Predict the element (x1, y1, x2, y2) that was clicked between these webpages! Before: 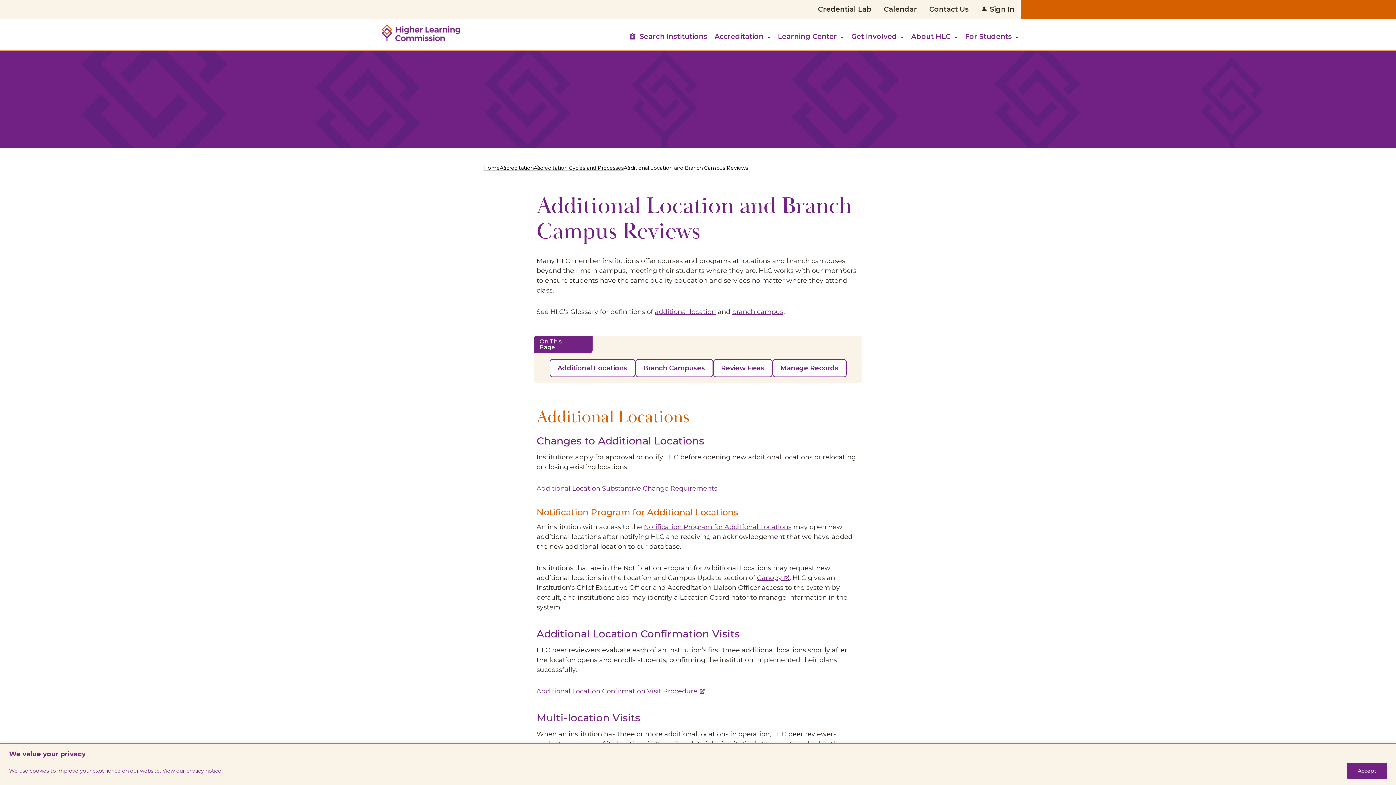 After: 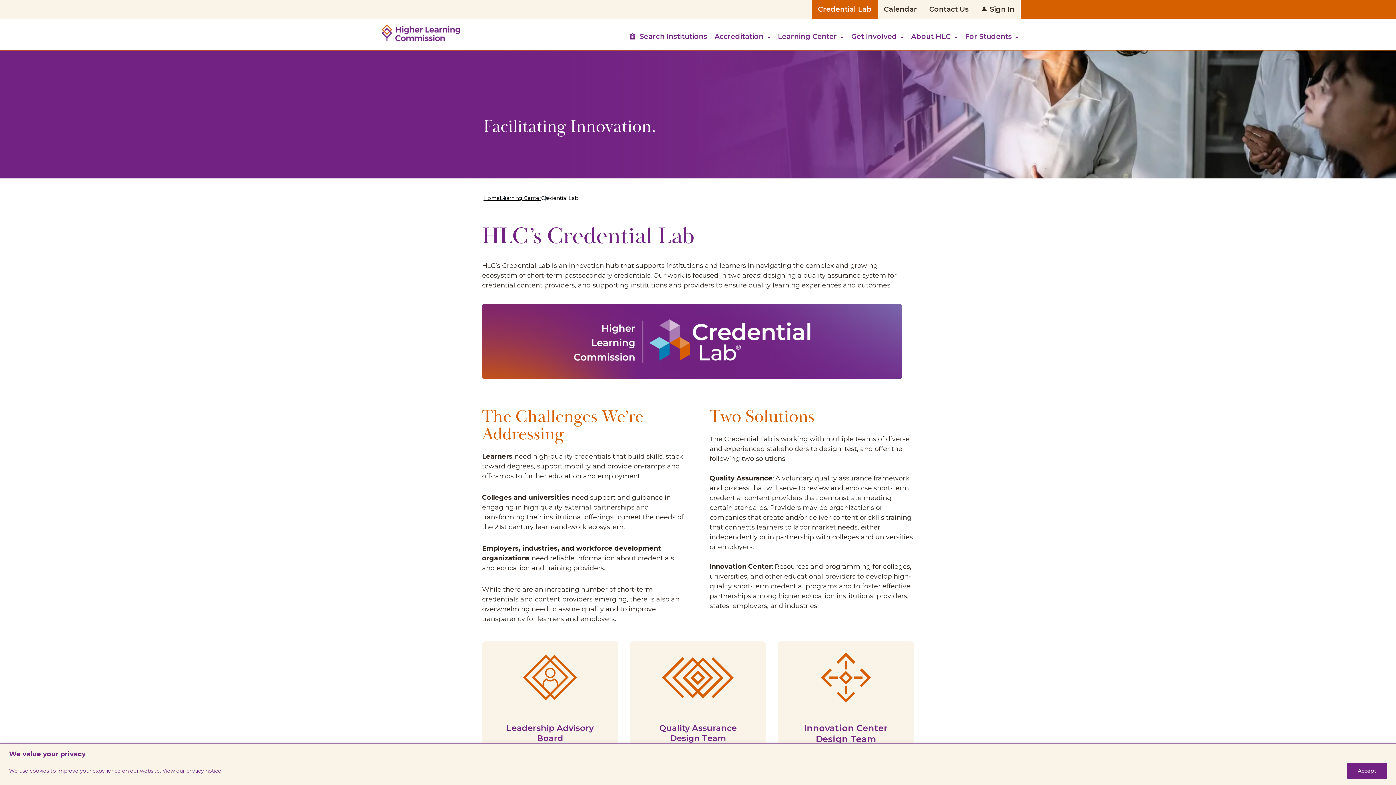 Action: label: Credential Lab bbox: (812, 0, 877, 18)